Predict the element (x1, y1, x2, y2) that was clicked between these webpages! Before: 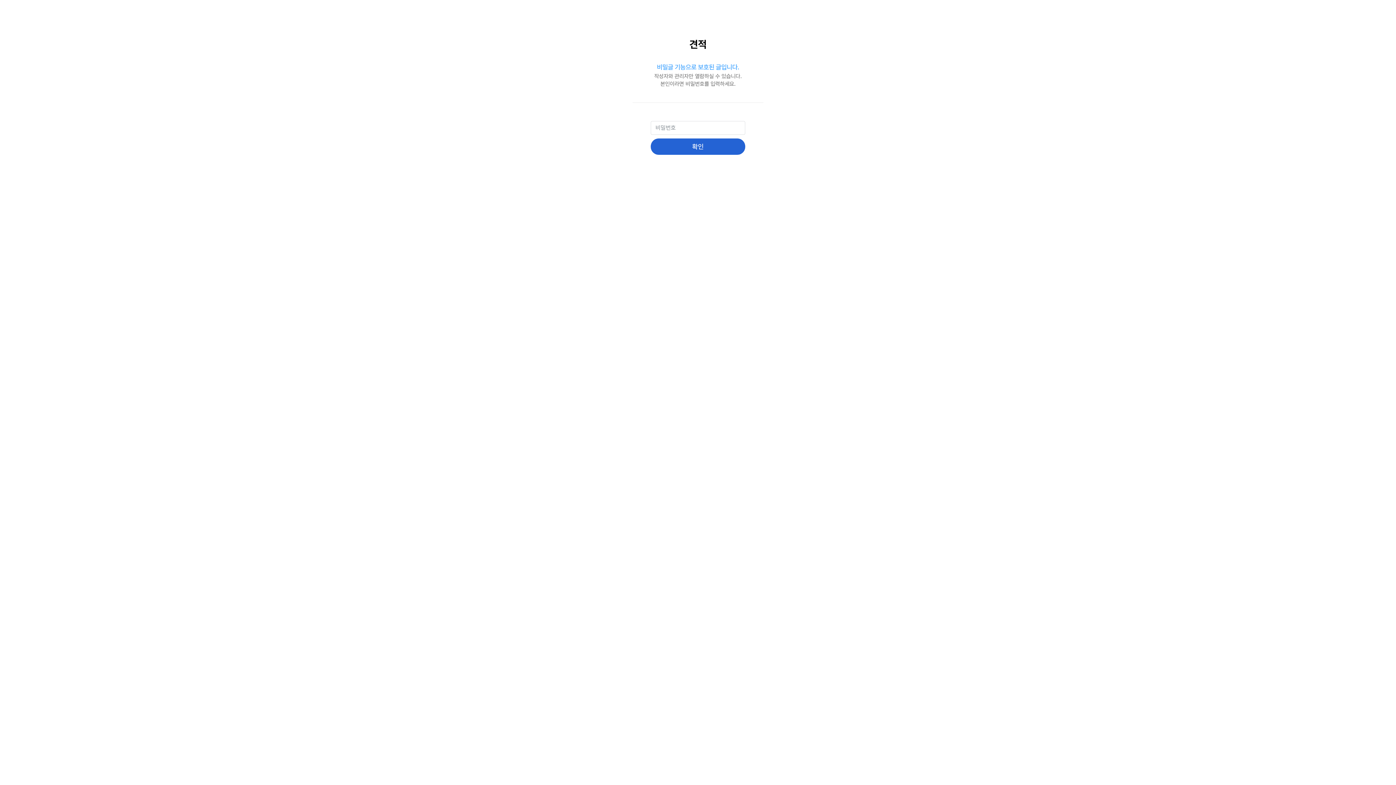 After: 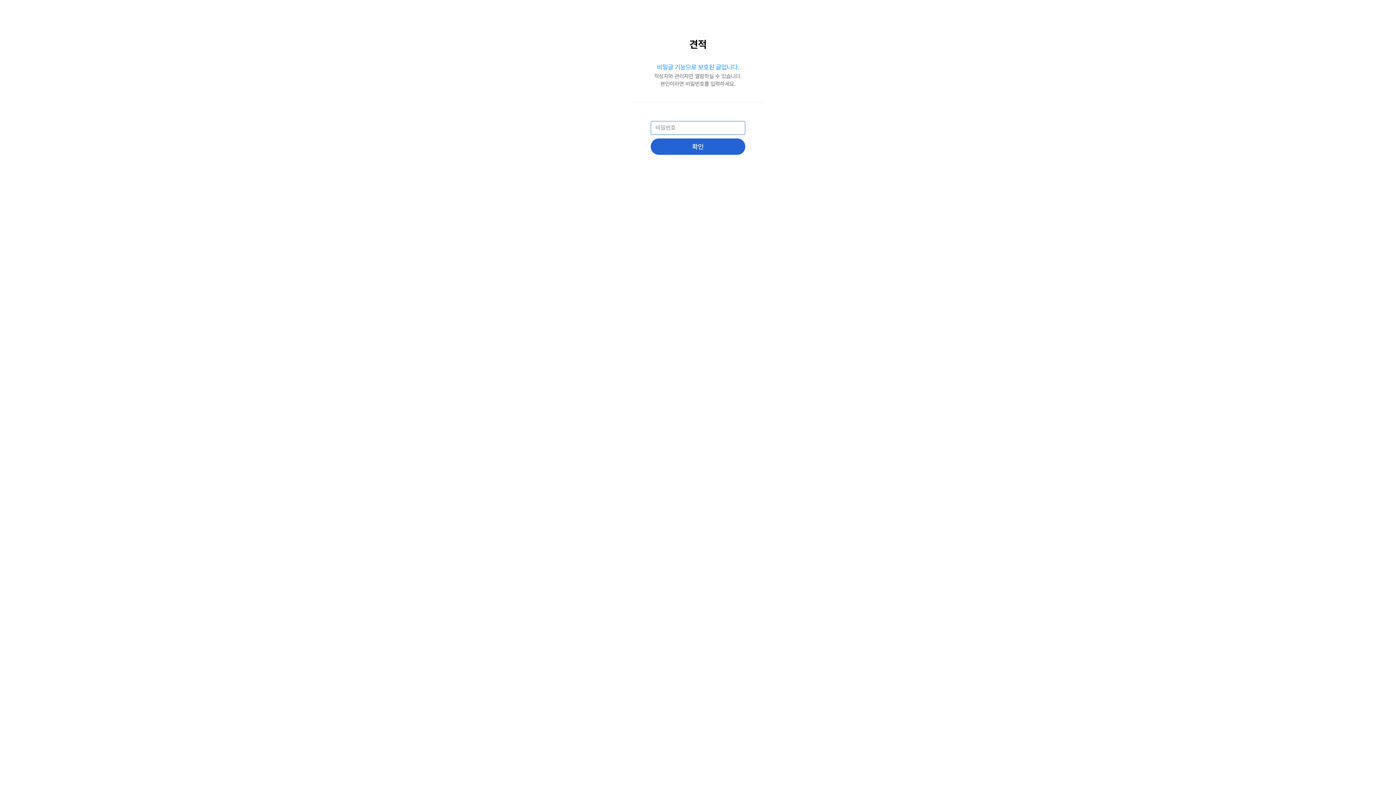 Action: bbox: (650, 138, 745, 154) label: 확인